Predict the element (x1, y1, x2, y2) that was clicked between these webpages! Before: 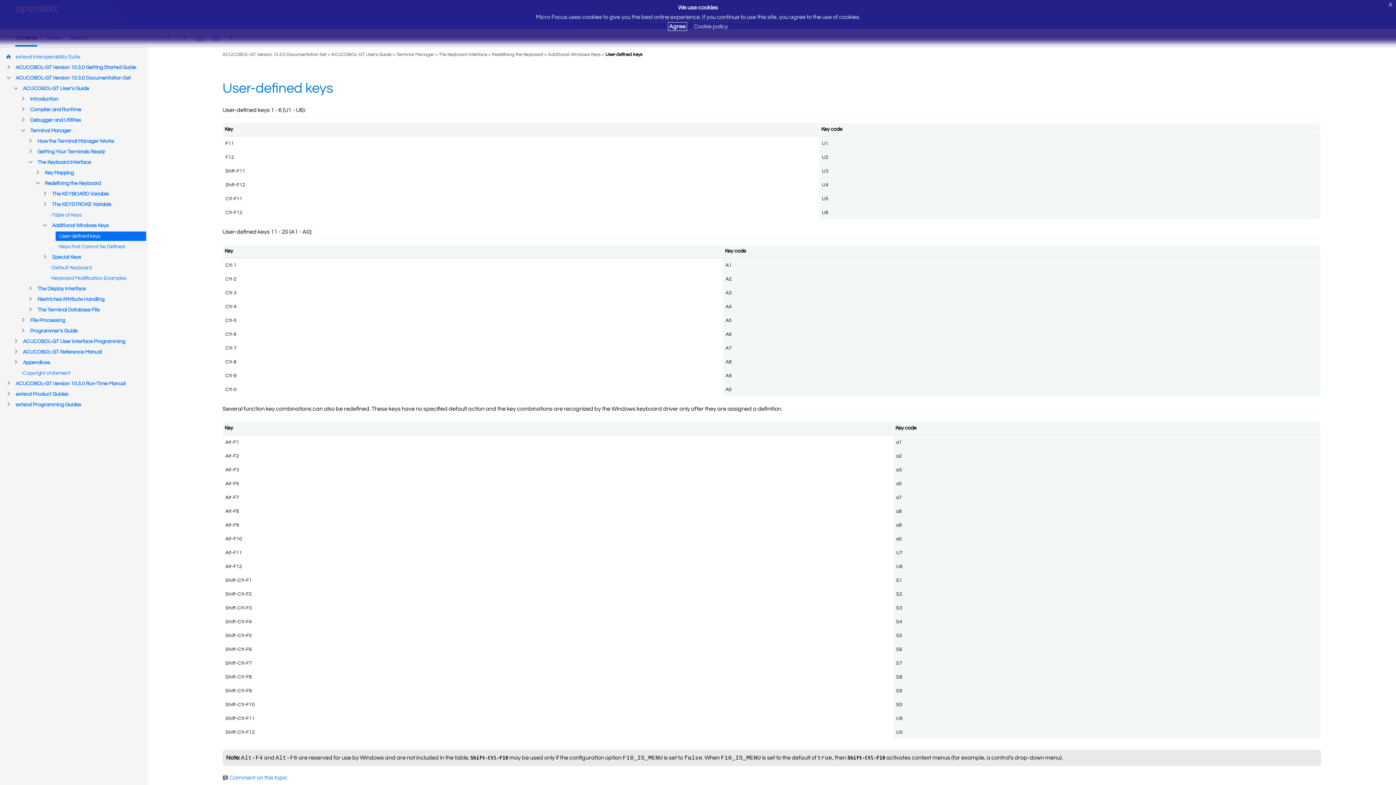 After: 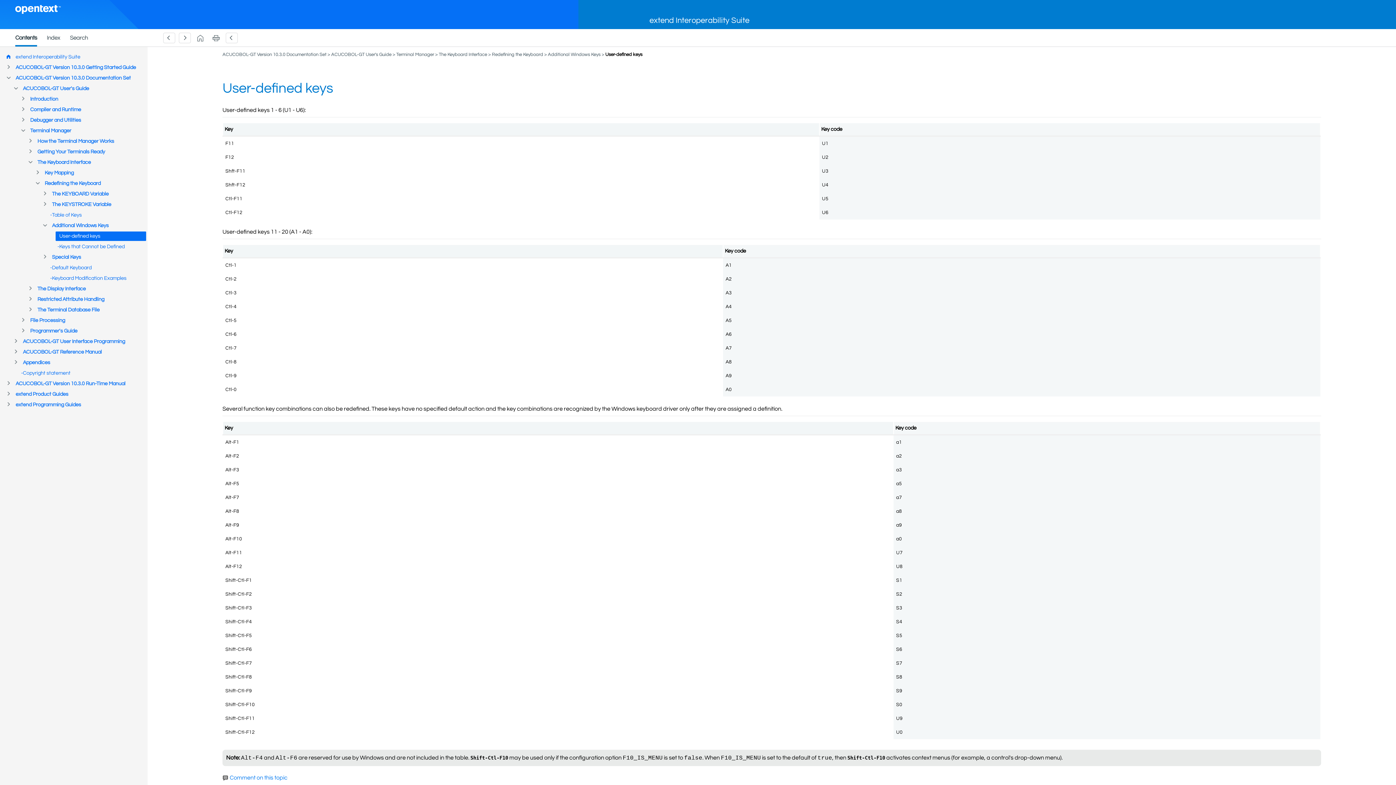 Action: label: Agree bbox: (668, 22, 686, 30)